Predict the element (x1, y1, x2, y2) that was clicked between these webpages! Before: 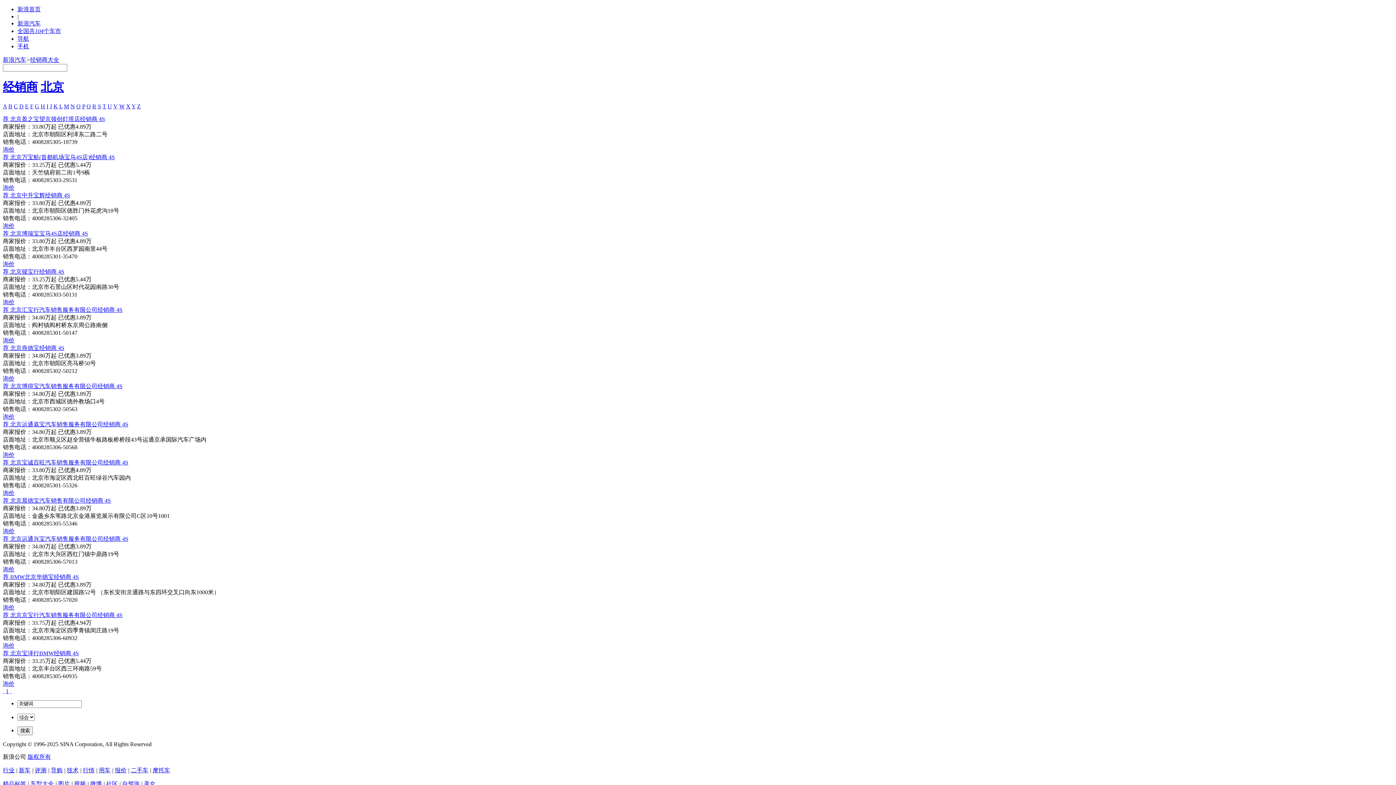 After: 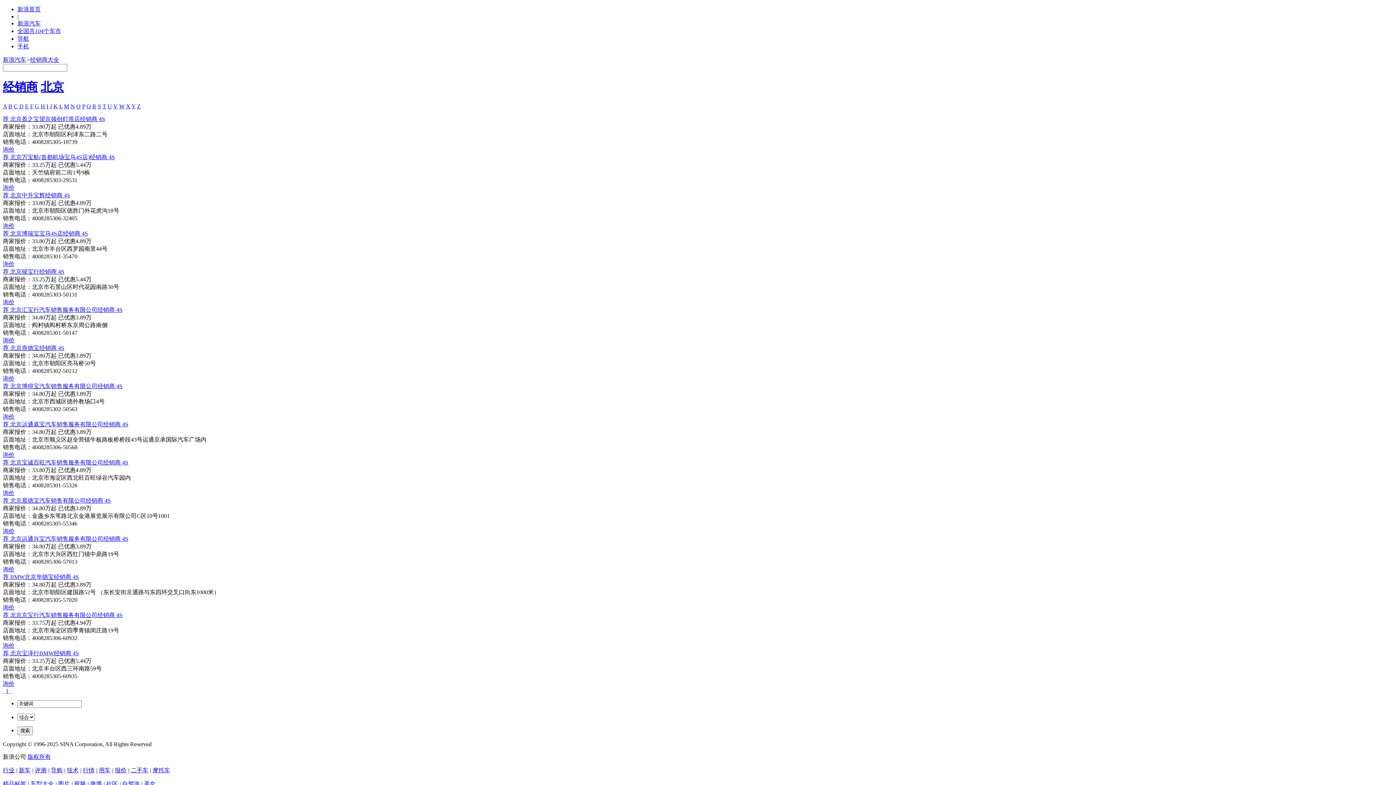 Action: bbox: (5, 688, 8, 694) label: 1